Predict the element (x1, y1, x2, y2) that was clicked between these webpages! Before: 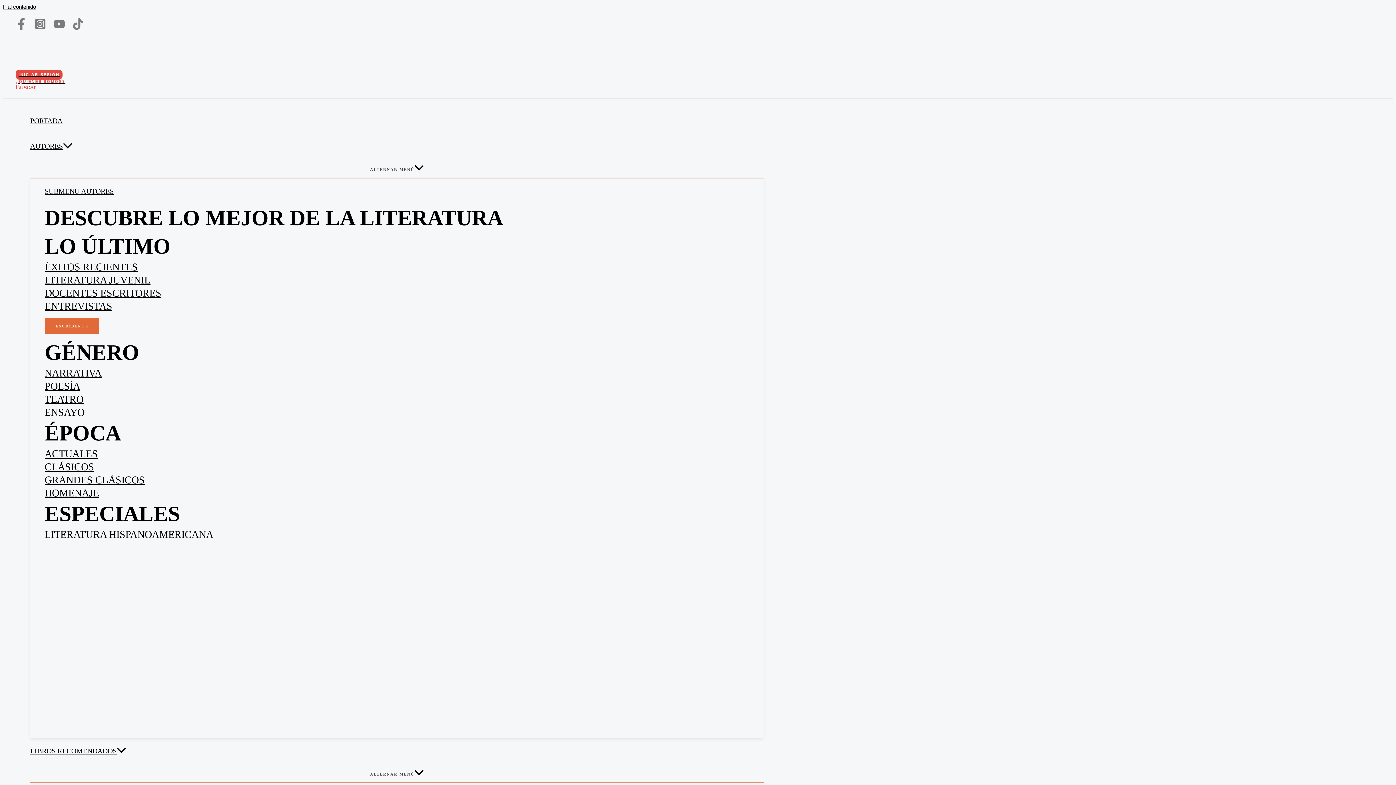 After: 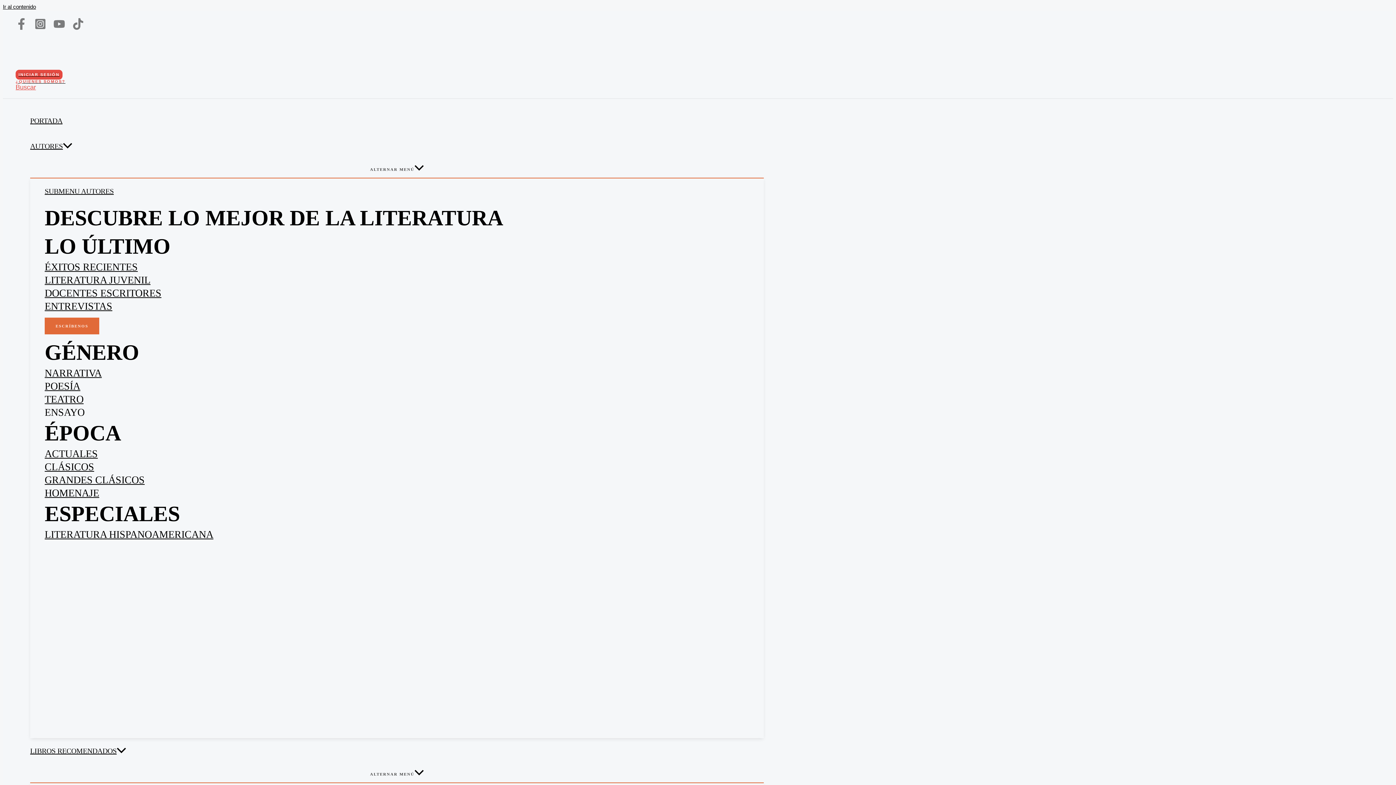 Action: bbox: (15, 62, 94, 68)